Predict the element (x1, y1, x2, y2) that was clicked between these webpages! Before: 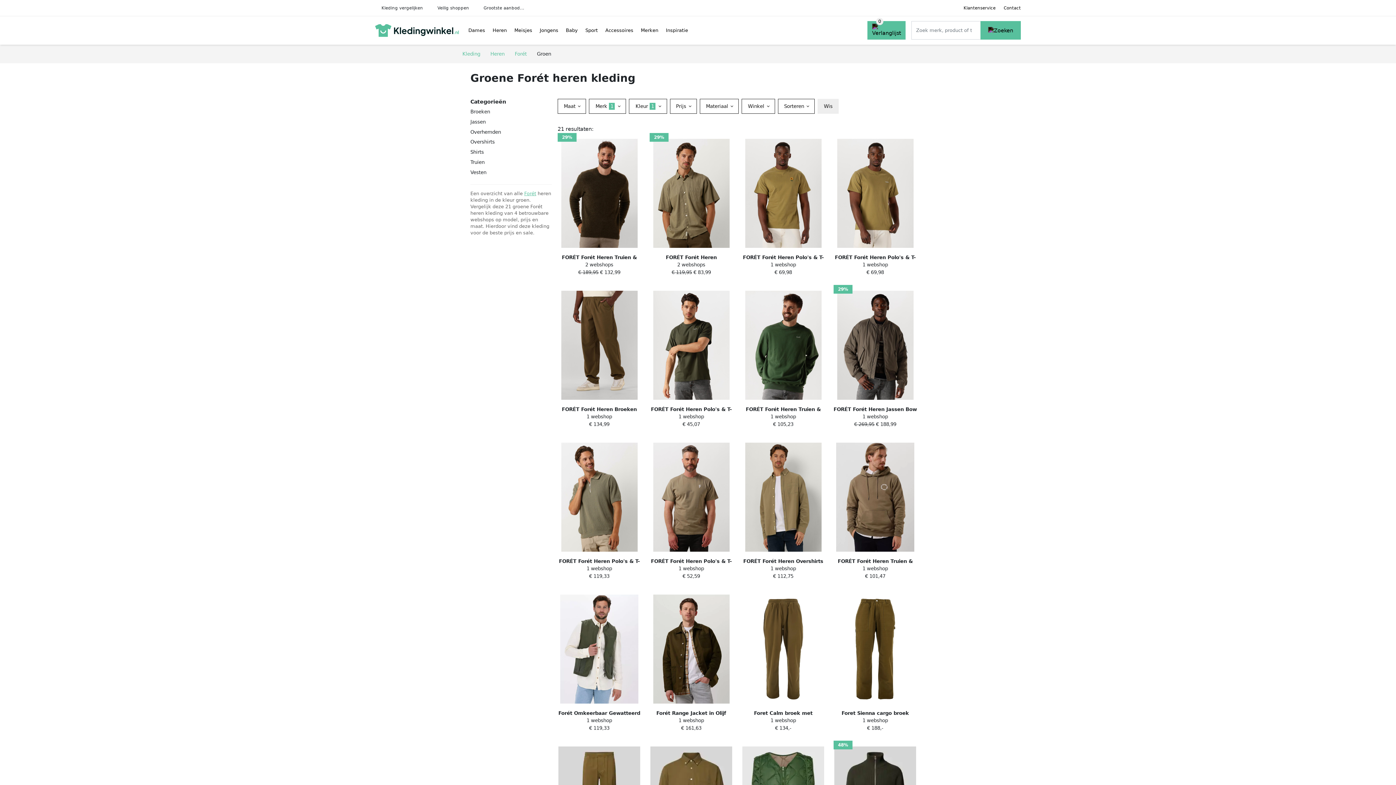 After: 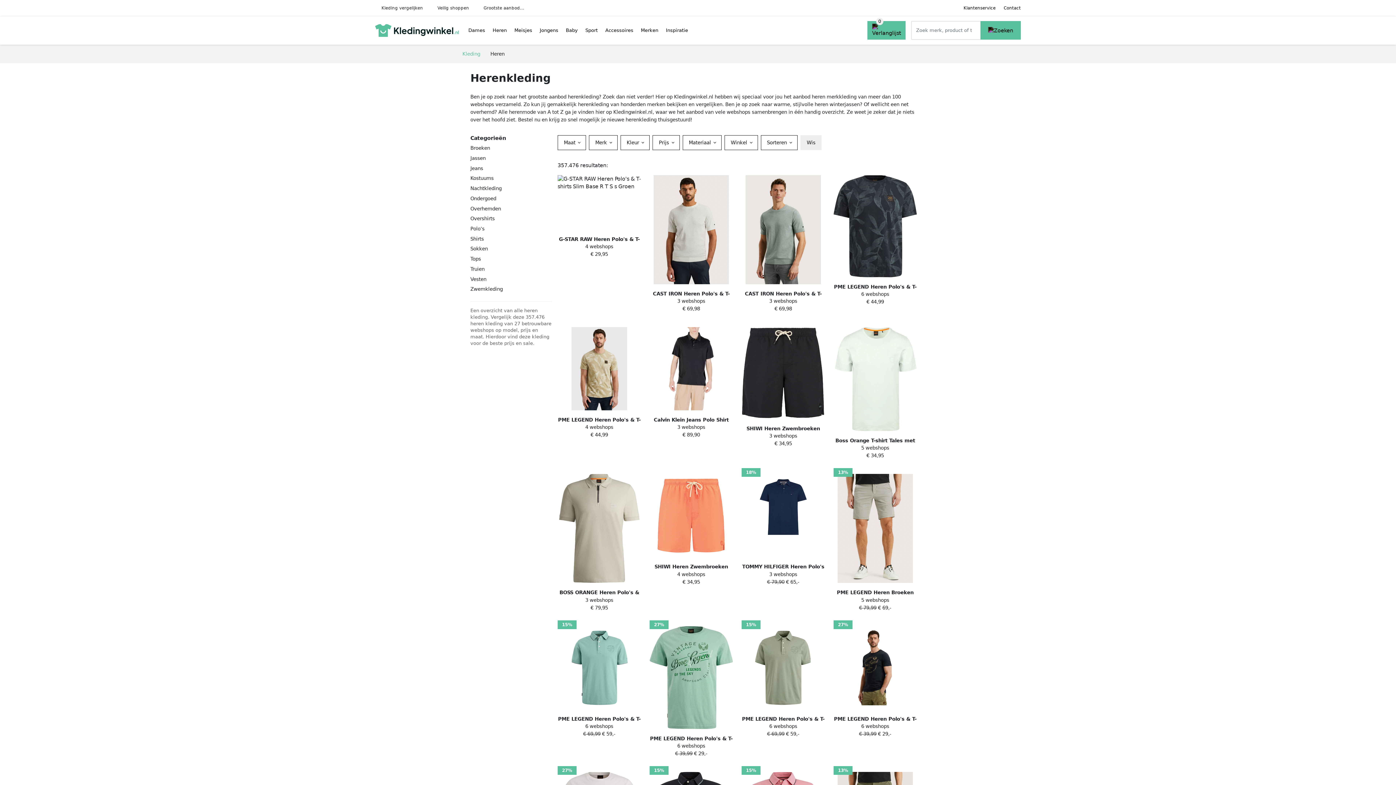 Action: label: Heren bbox: (489, 20, 510, 40)